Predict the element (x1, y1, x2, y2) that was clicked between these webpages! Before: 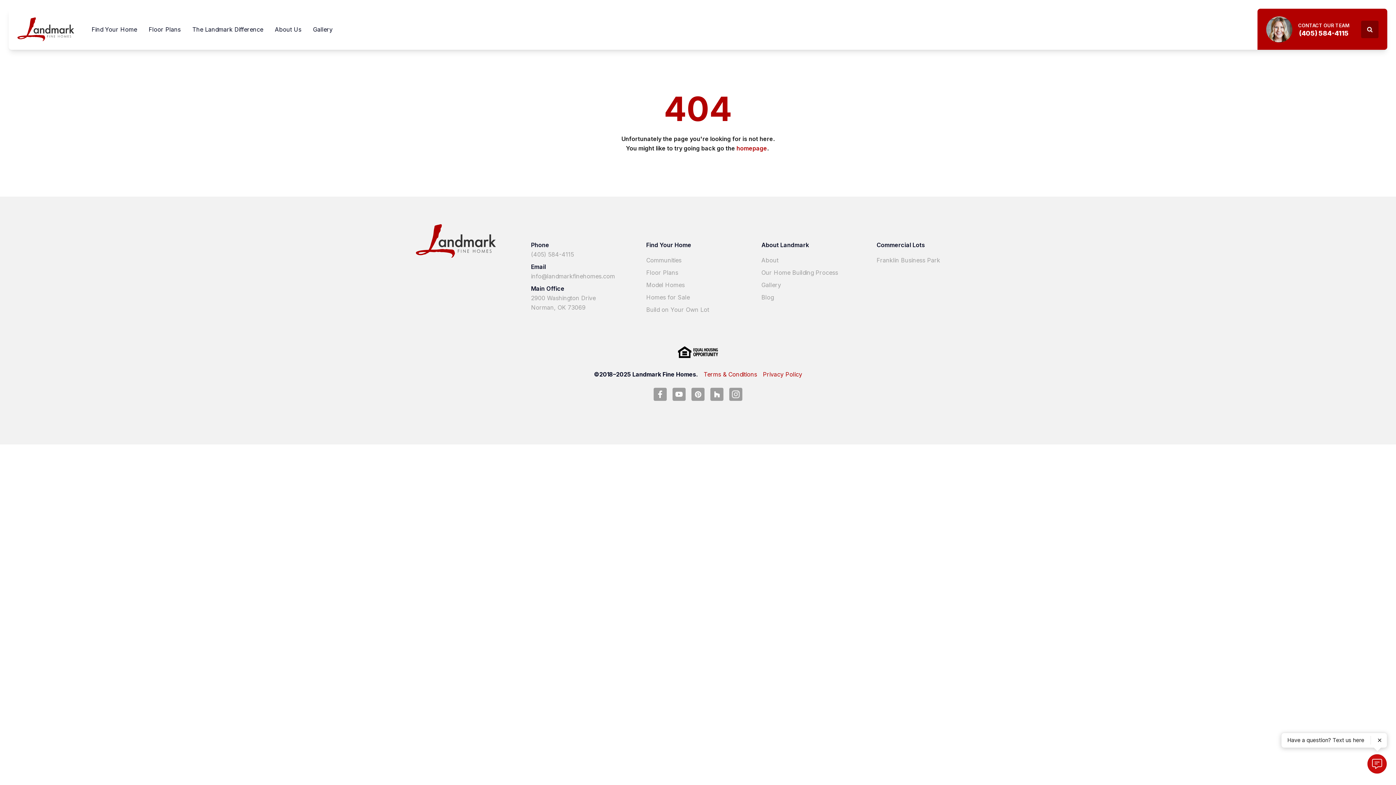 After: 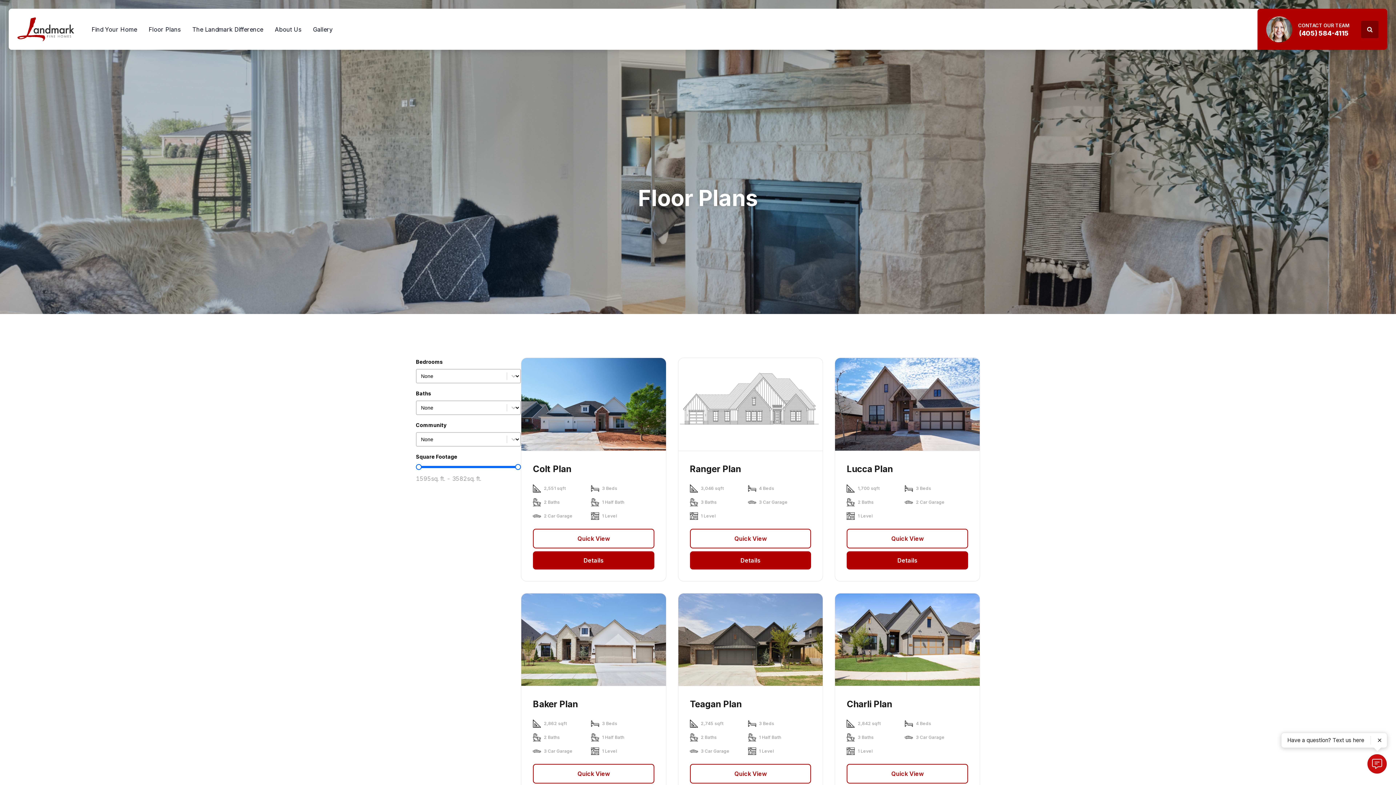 Action: label: Floor Plans bbox: (646, 268, 678, 277)